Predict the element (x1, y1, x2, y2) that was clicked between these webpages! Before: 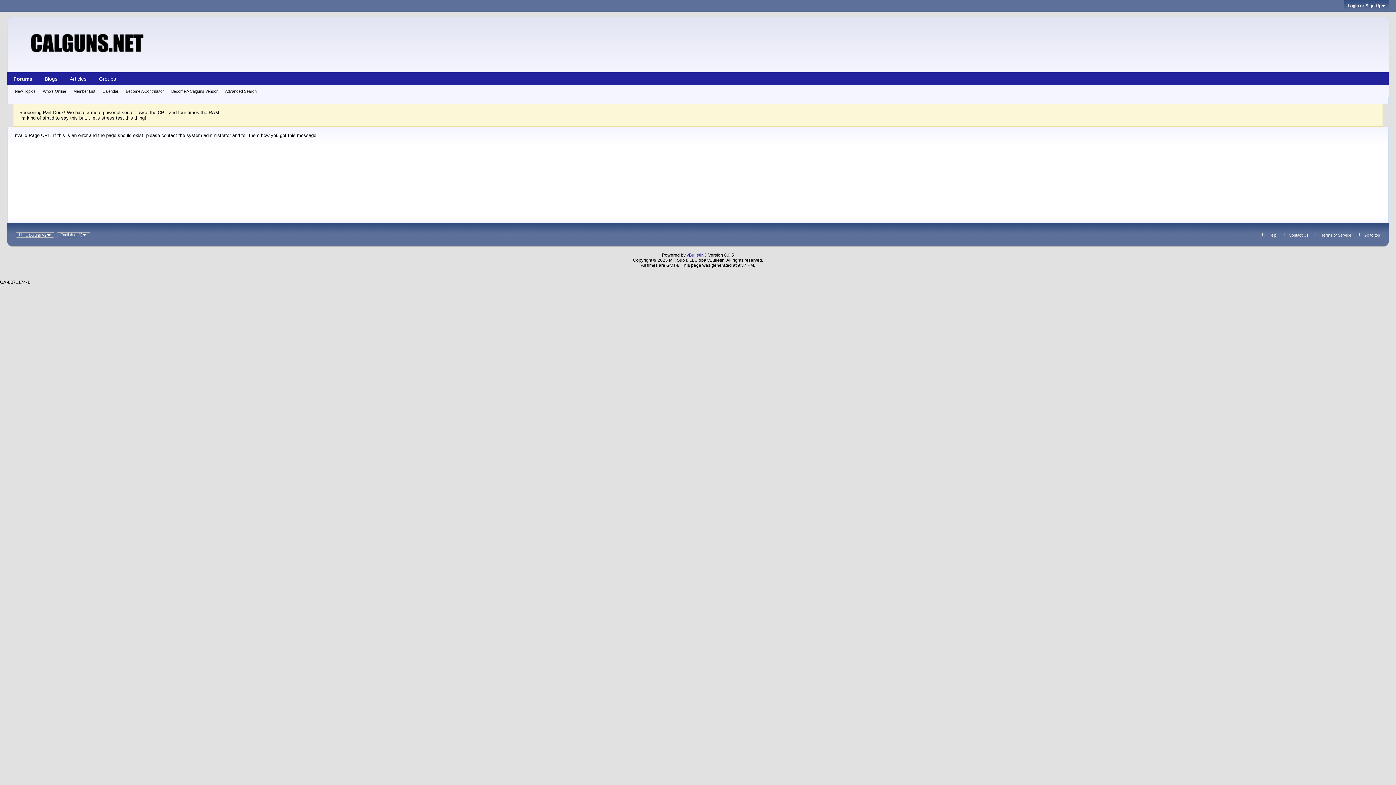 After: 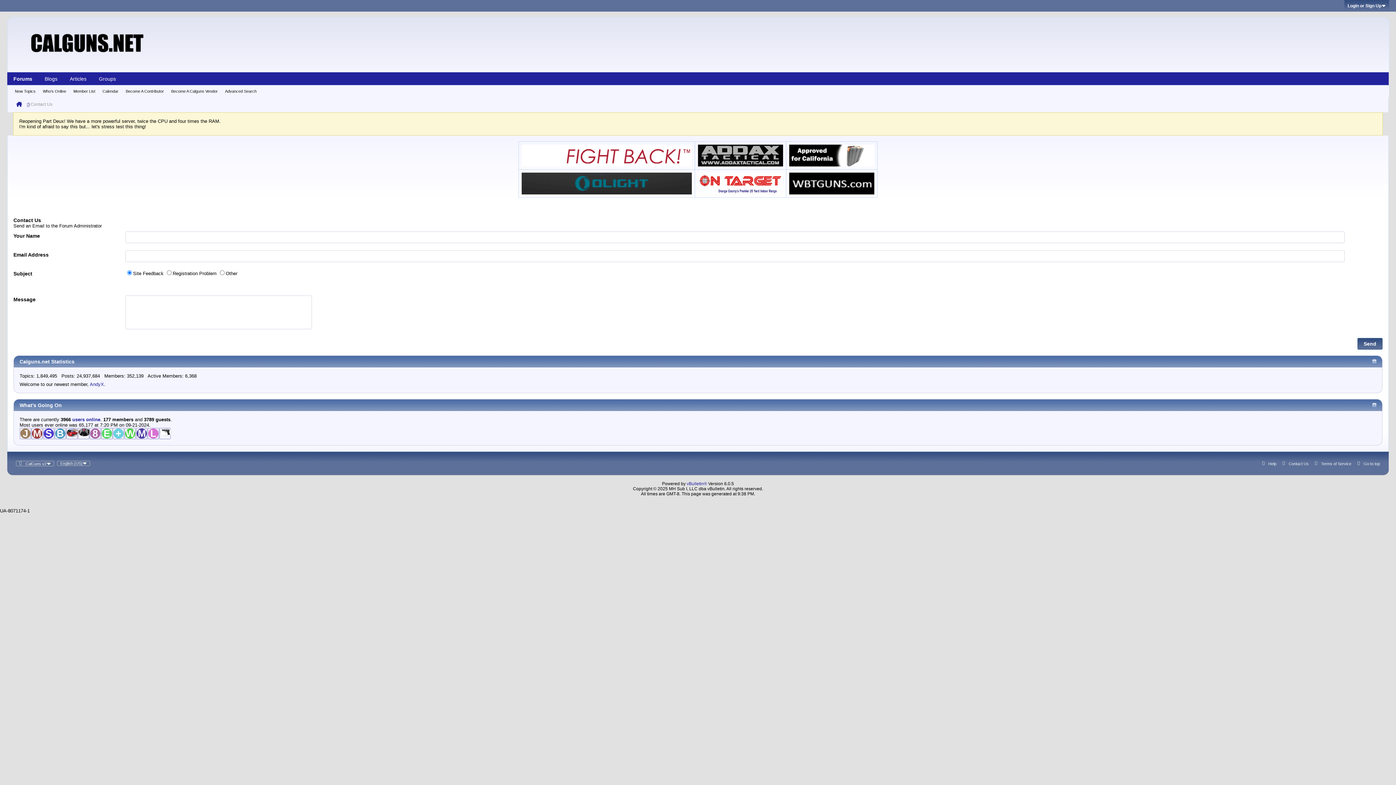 Action: bbox: (1279, 232, 1309, 237) label: Contact Us